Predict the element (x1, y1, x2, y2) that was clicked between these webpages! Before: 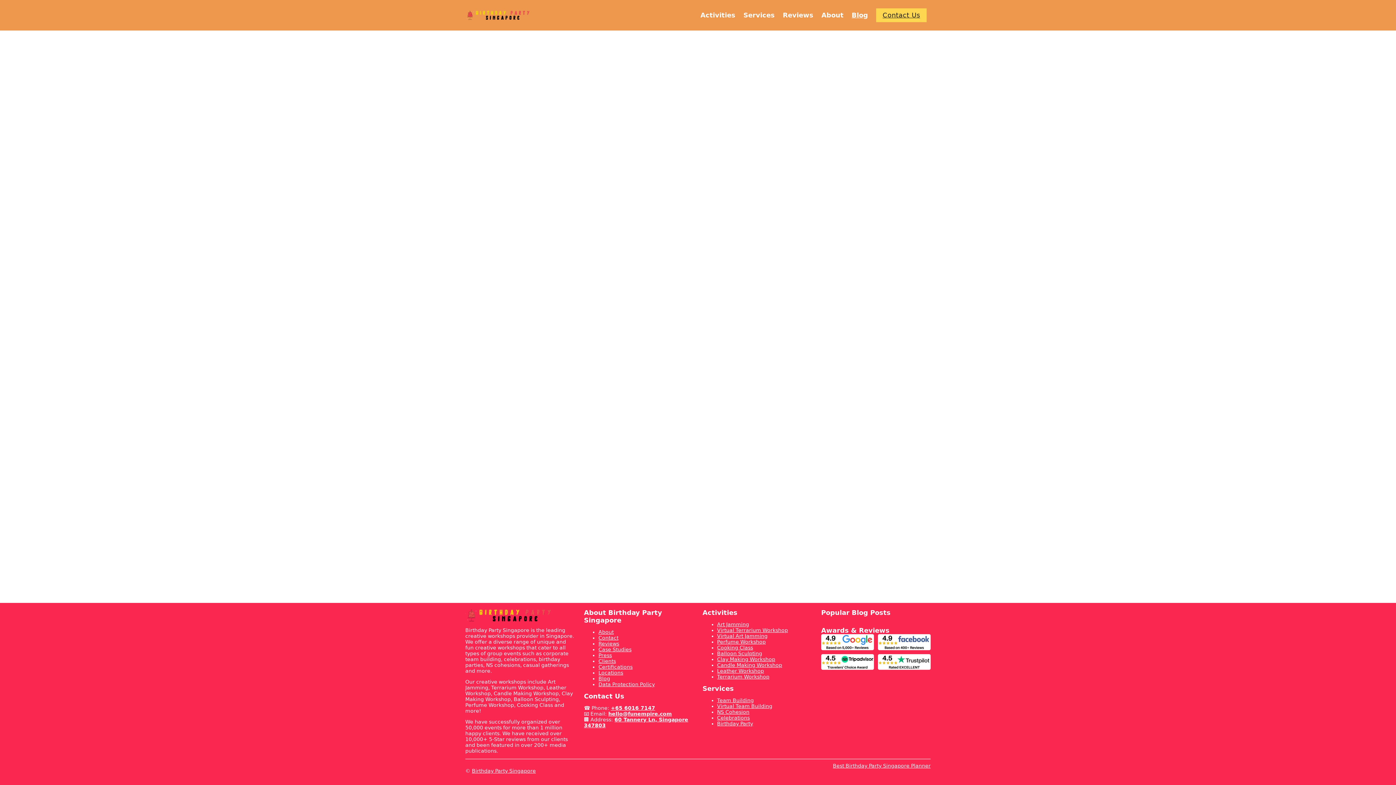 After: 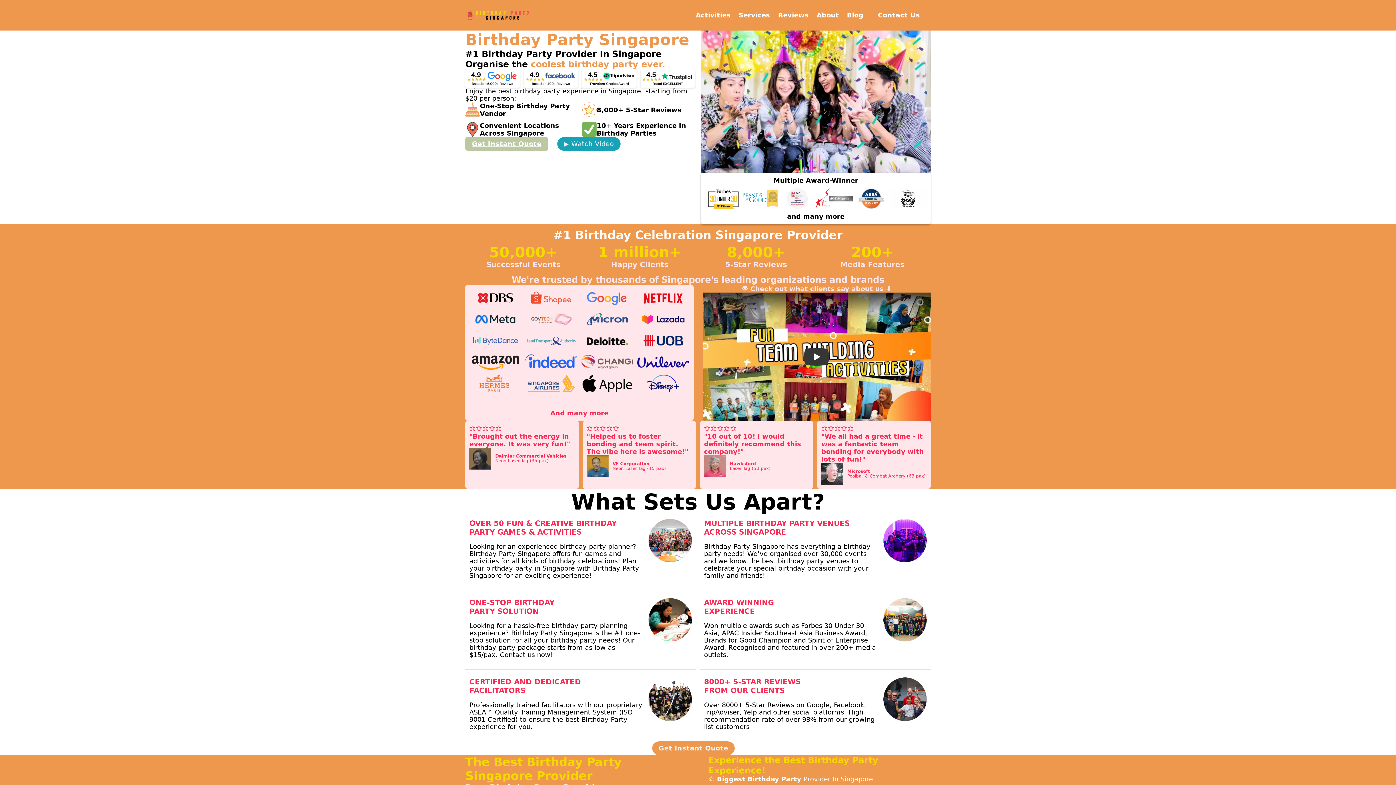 Action: bbox: (465, 10, 530, 18)